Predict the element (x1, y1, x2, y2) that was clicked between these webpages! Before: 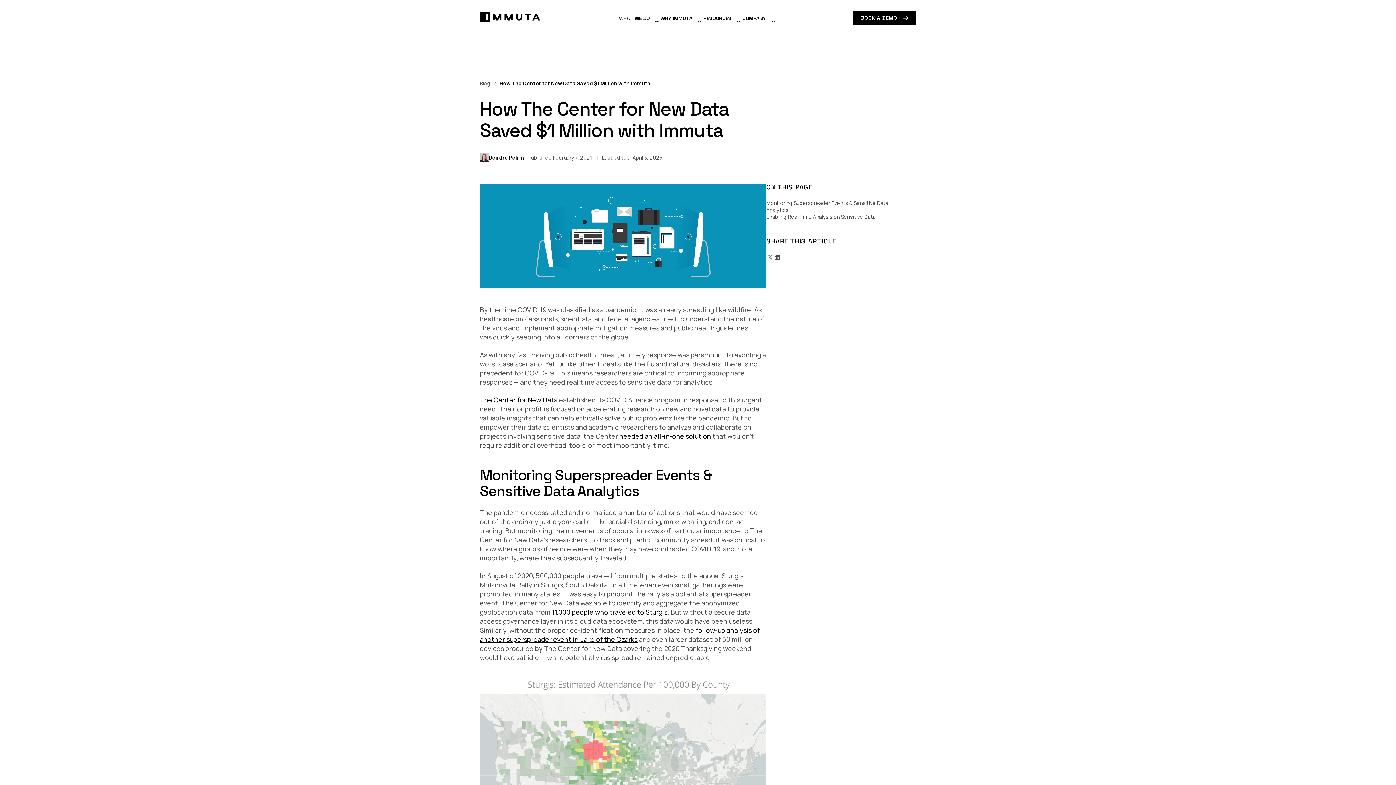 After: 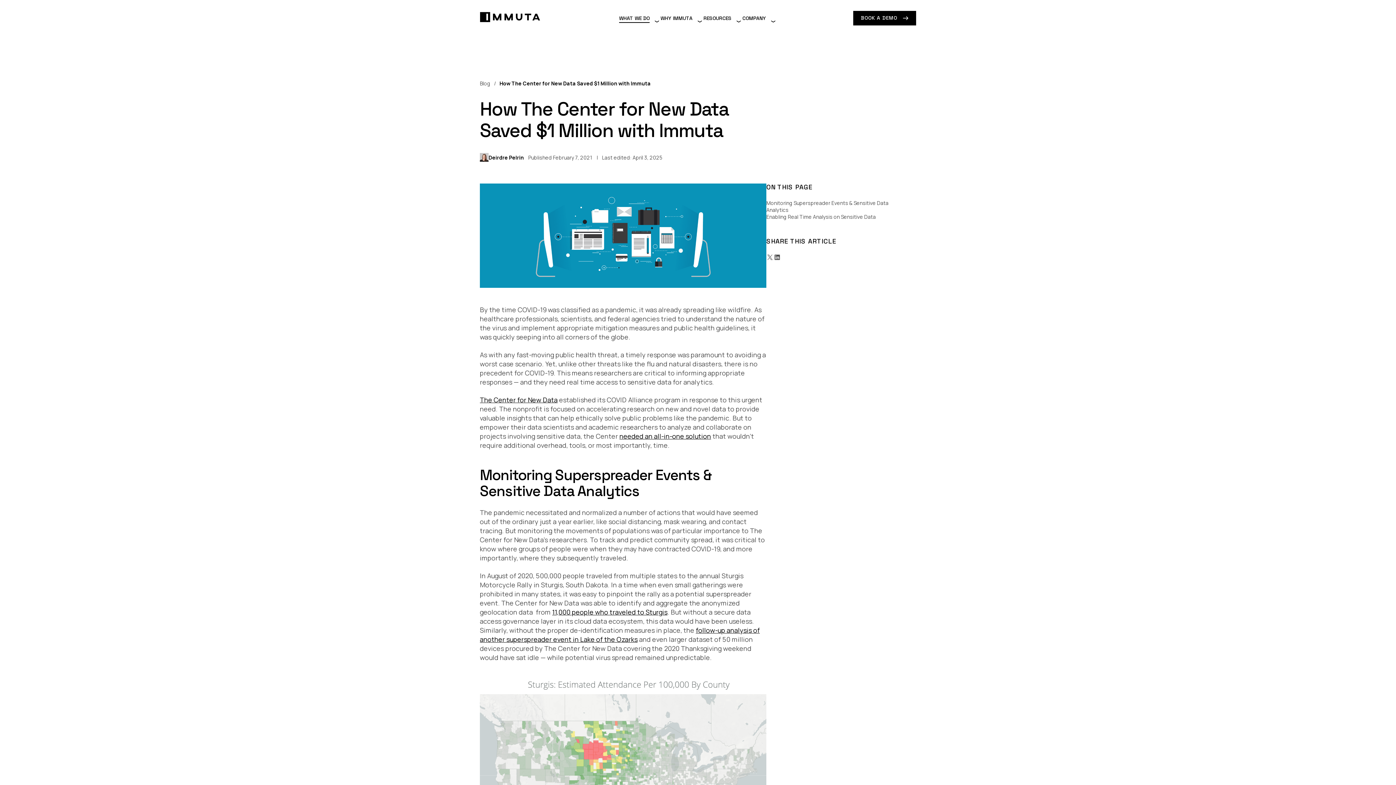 Action: bbox: (619, 13, 660, 22) label: WHAT WE DO